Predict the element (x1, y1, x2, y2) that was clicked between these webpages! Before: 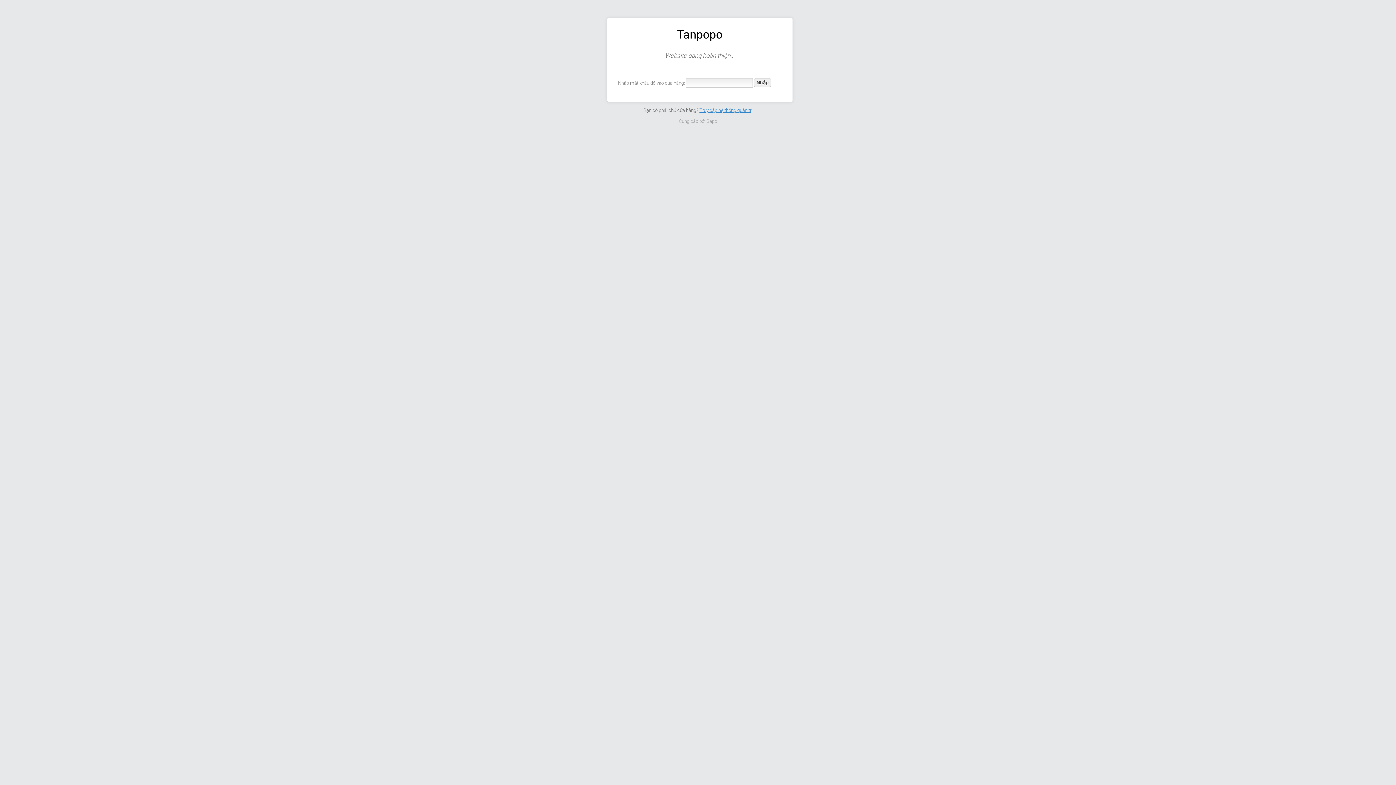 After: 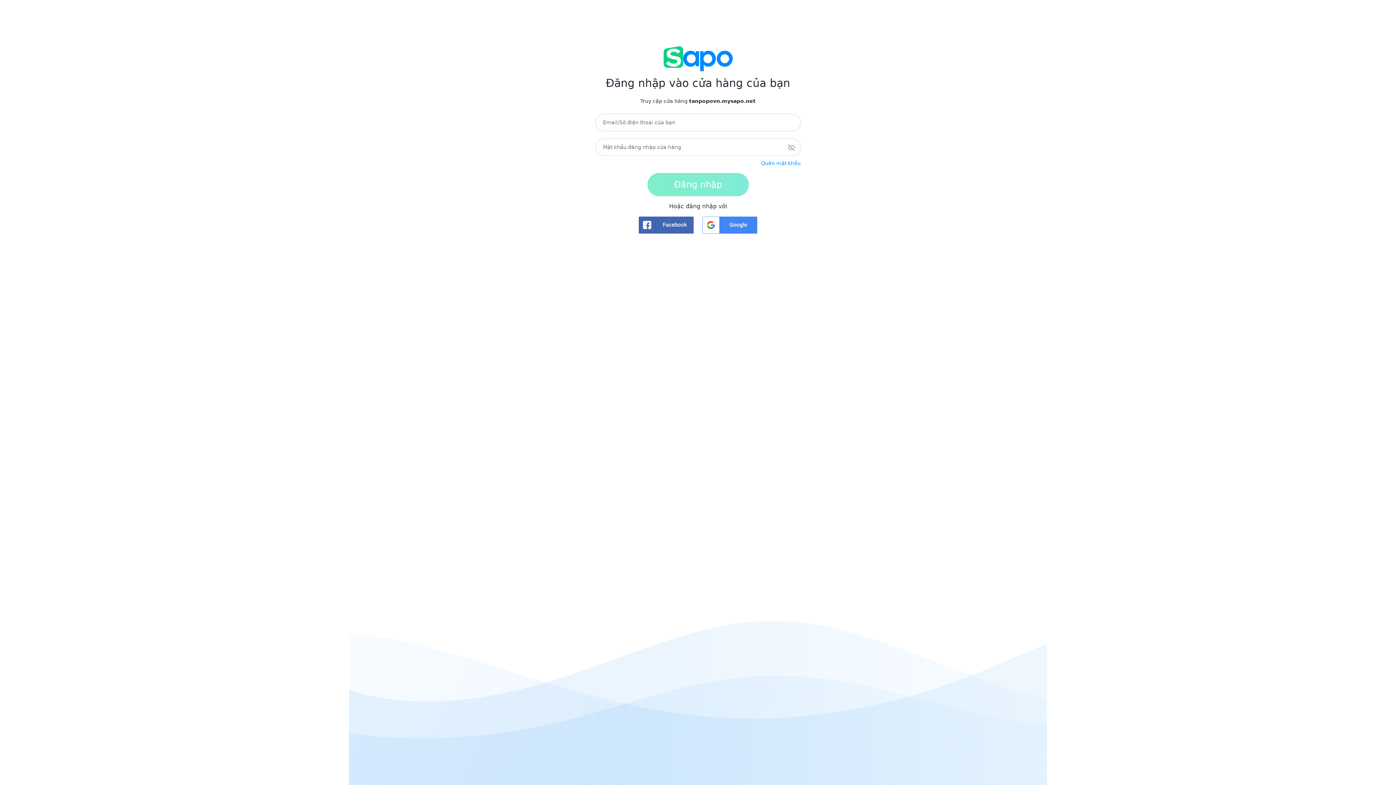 Action: bbox: (699, 107, 752, 112) label: Truy cập hệ thống quản trị